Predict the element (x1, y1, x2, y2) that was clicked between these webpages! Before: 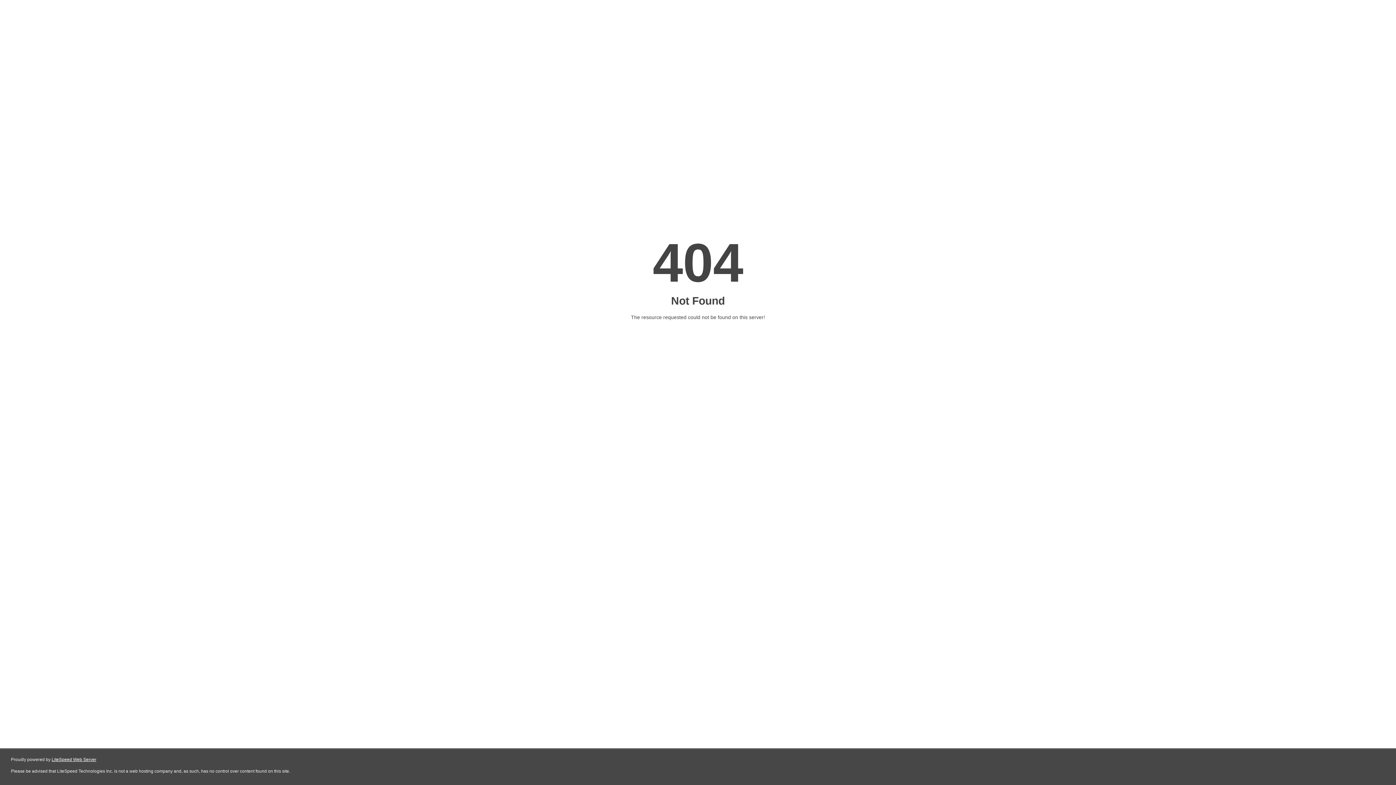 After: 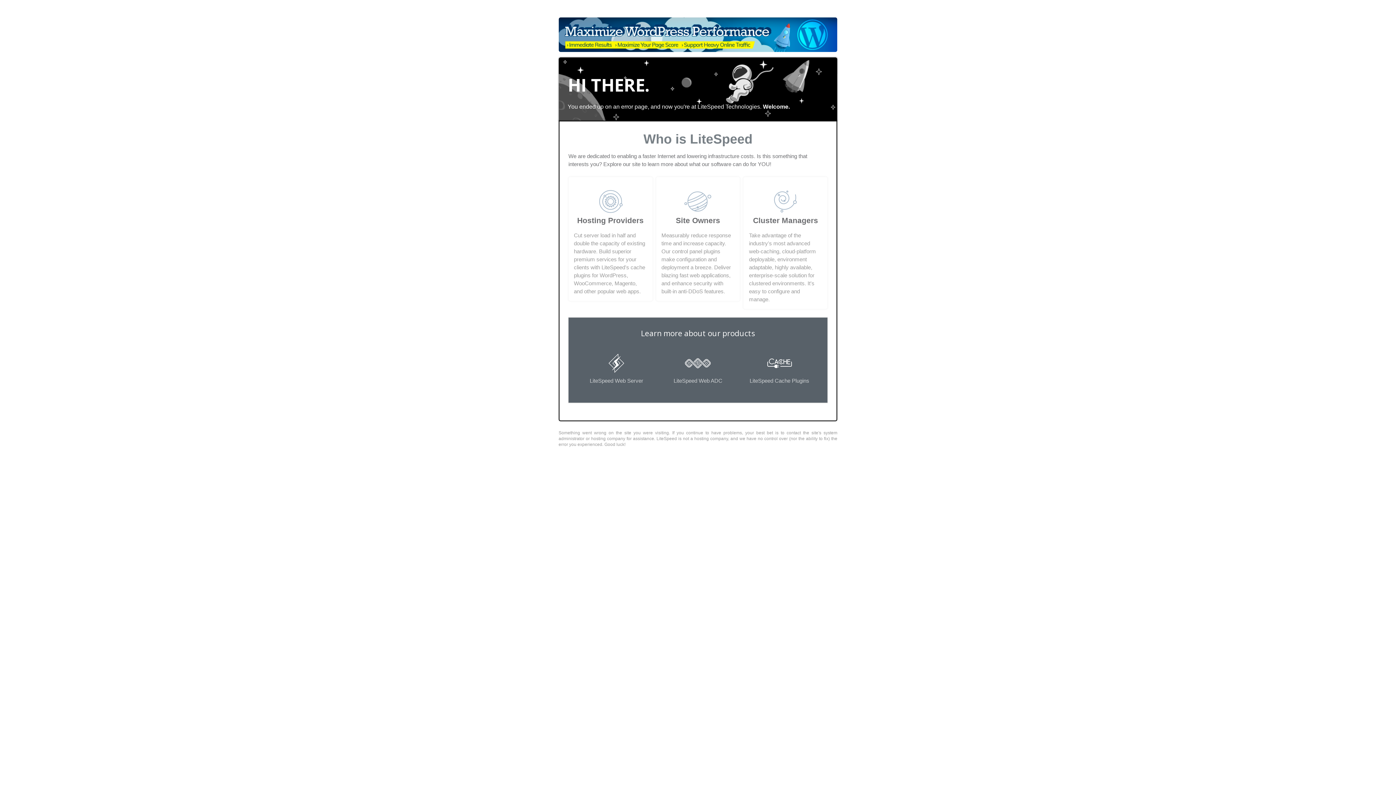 Action: bbox: (51, 757, 96, 762) label: LiteSpeed Web Server